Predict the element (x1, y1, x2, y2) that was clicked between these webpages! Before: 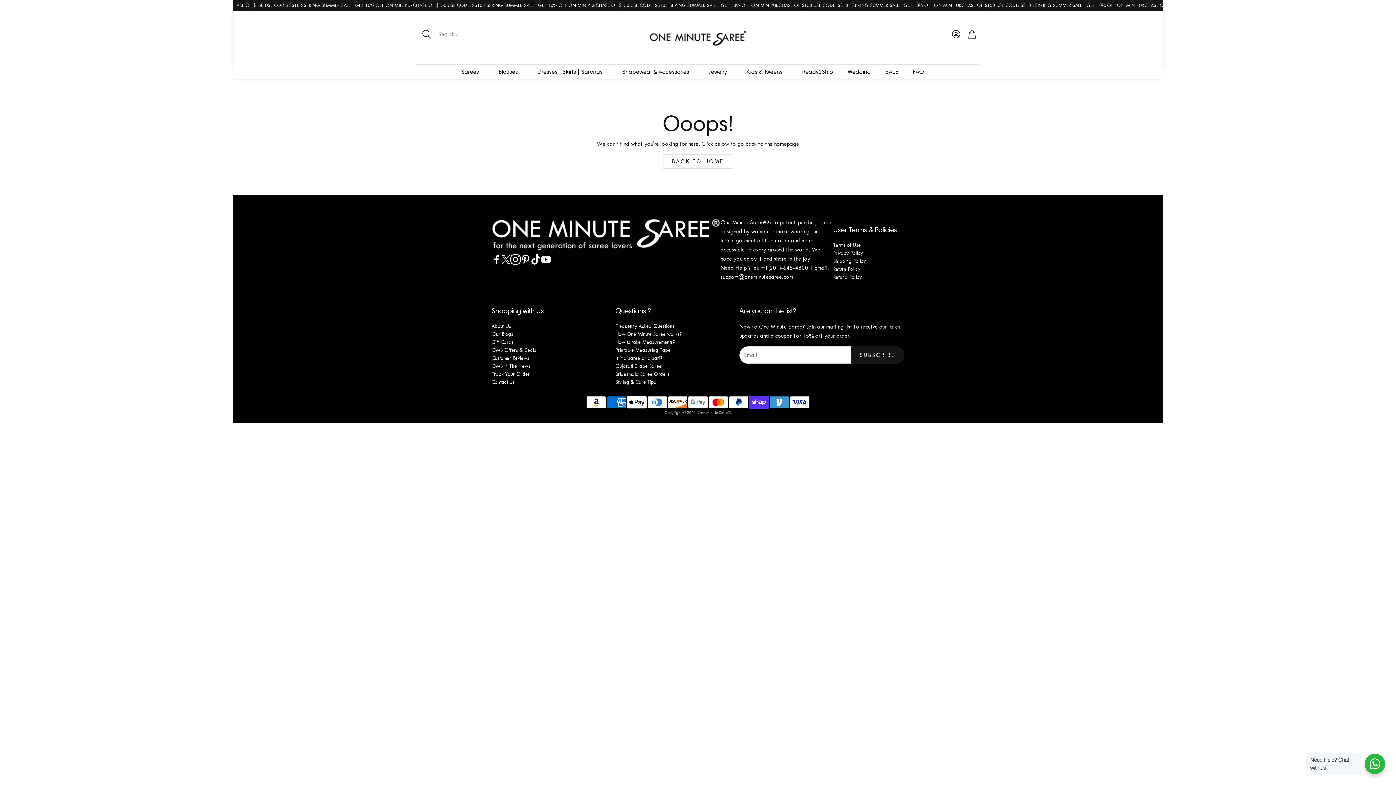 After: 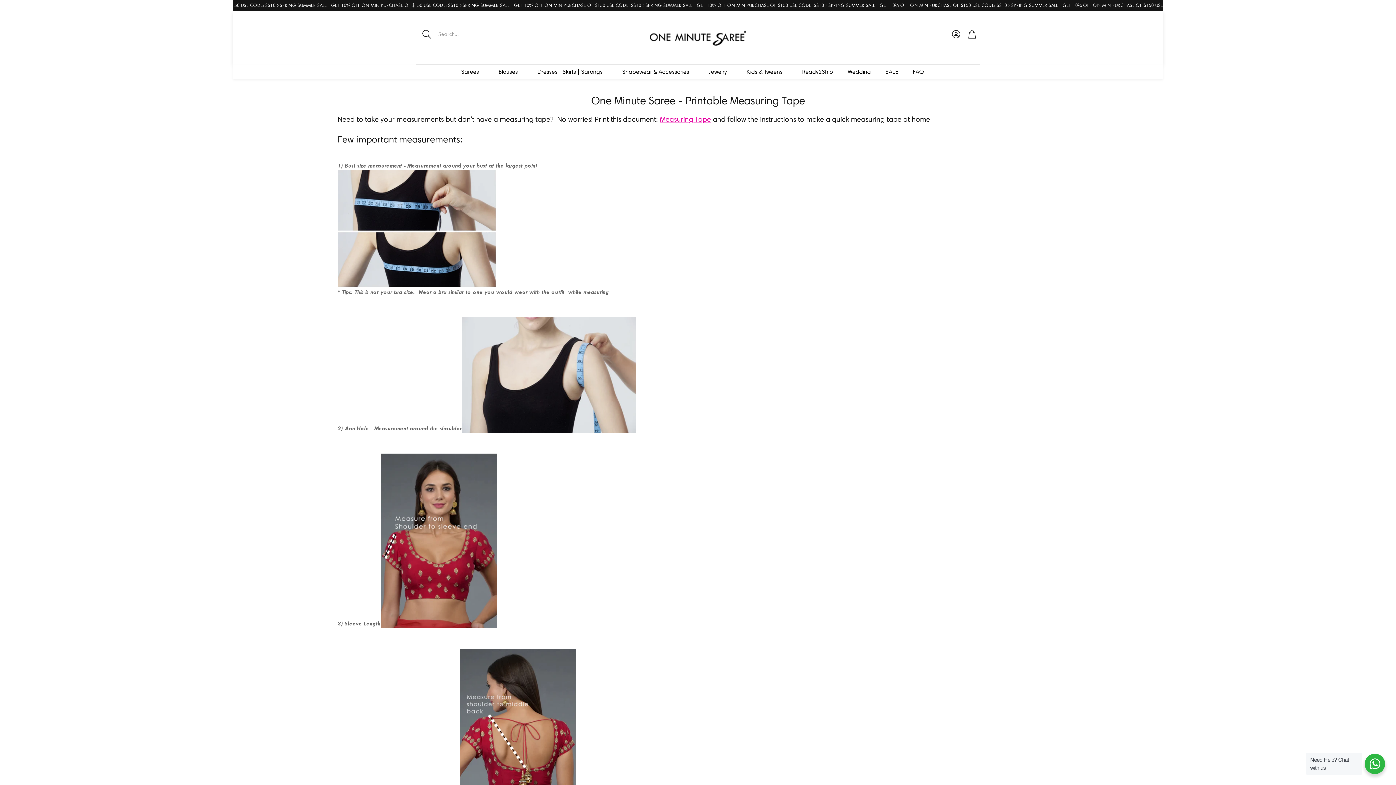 Action: bbox: (615, 347, 670, 353) label: Printable Measuring Tape